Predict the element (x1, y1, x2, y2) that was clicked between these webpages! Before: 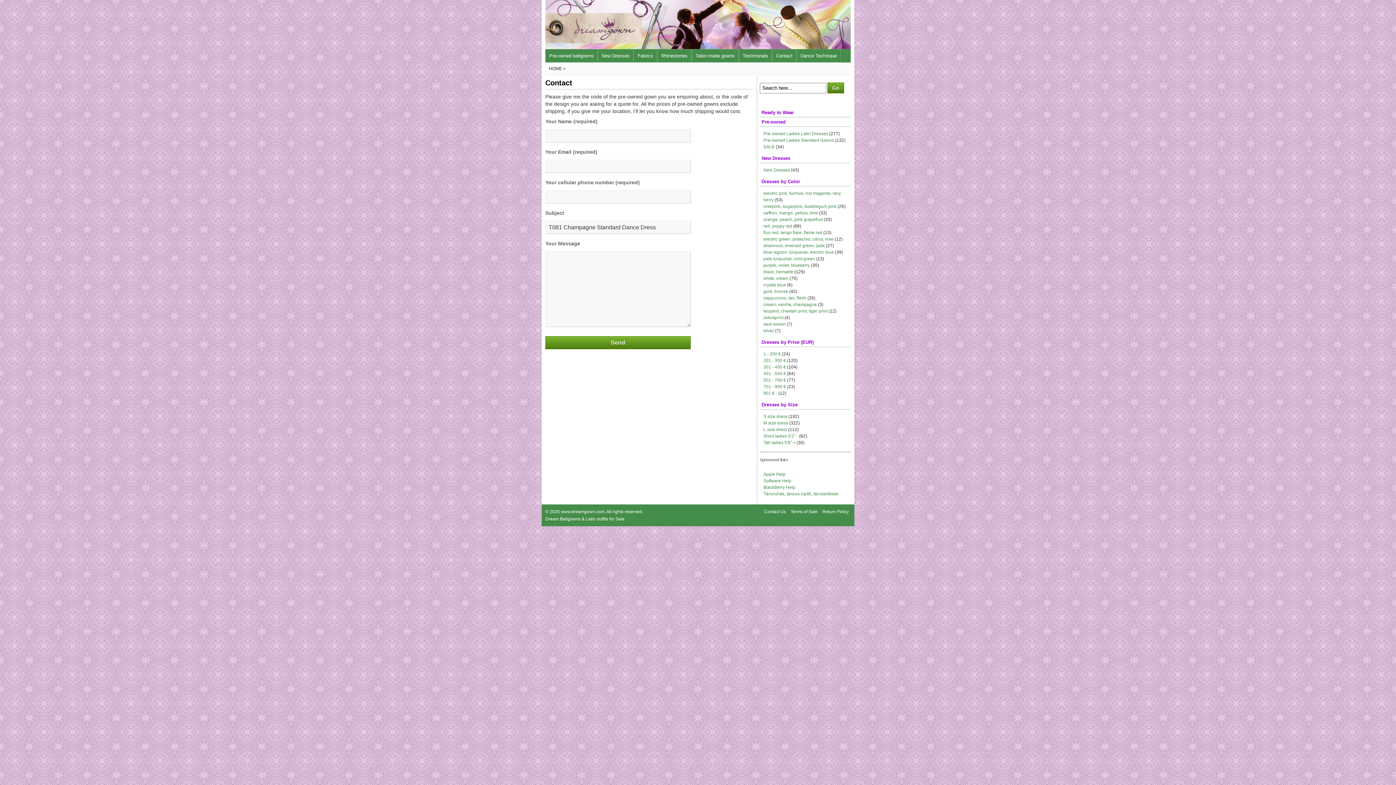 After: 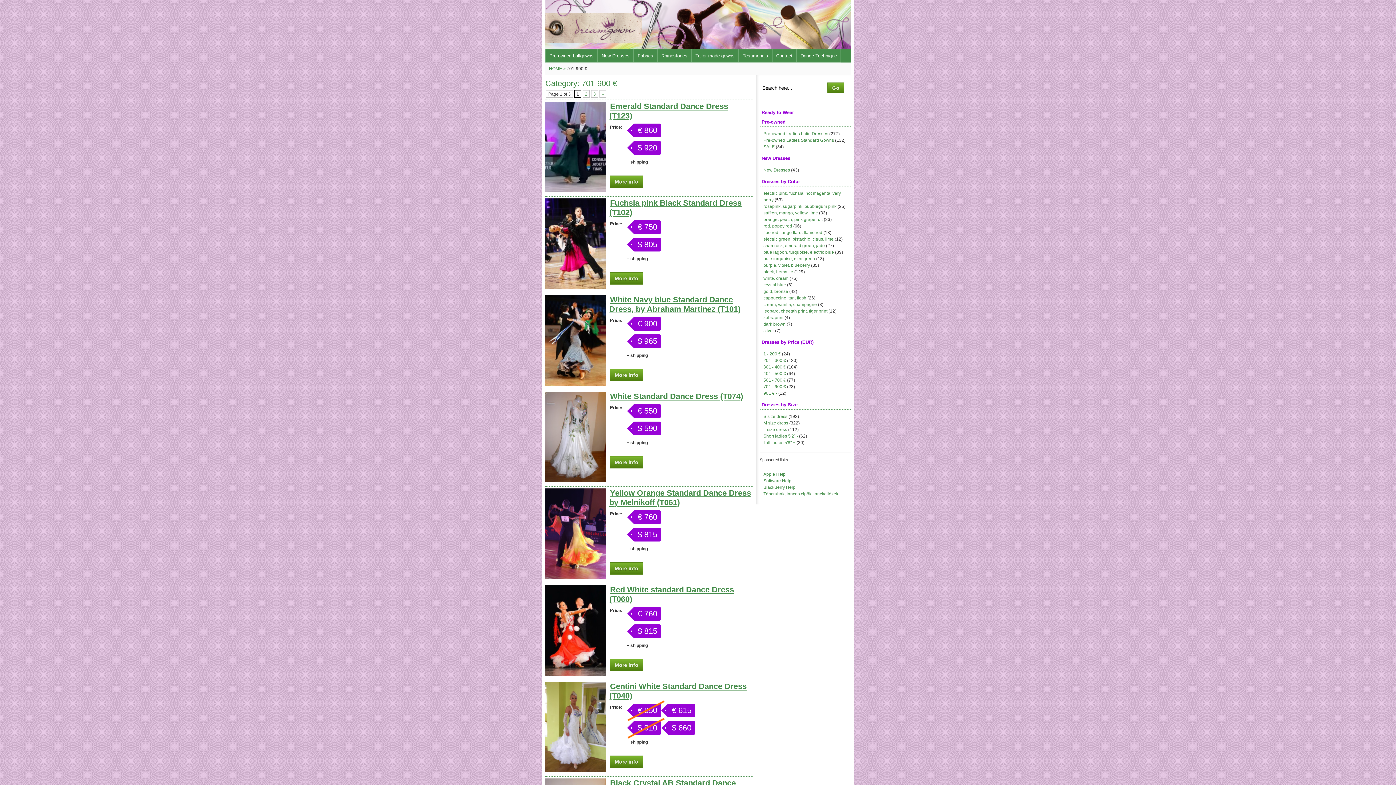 Action: bbox: (763, 384, 786, 389) label: 701 - 900 €